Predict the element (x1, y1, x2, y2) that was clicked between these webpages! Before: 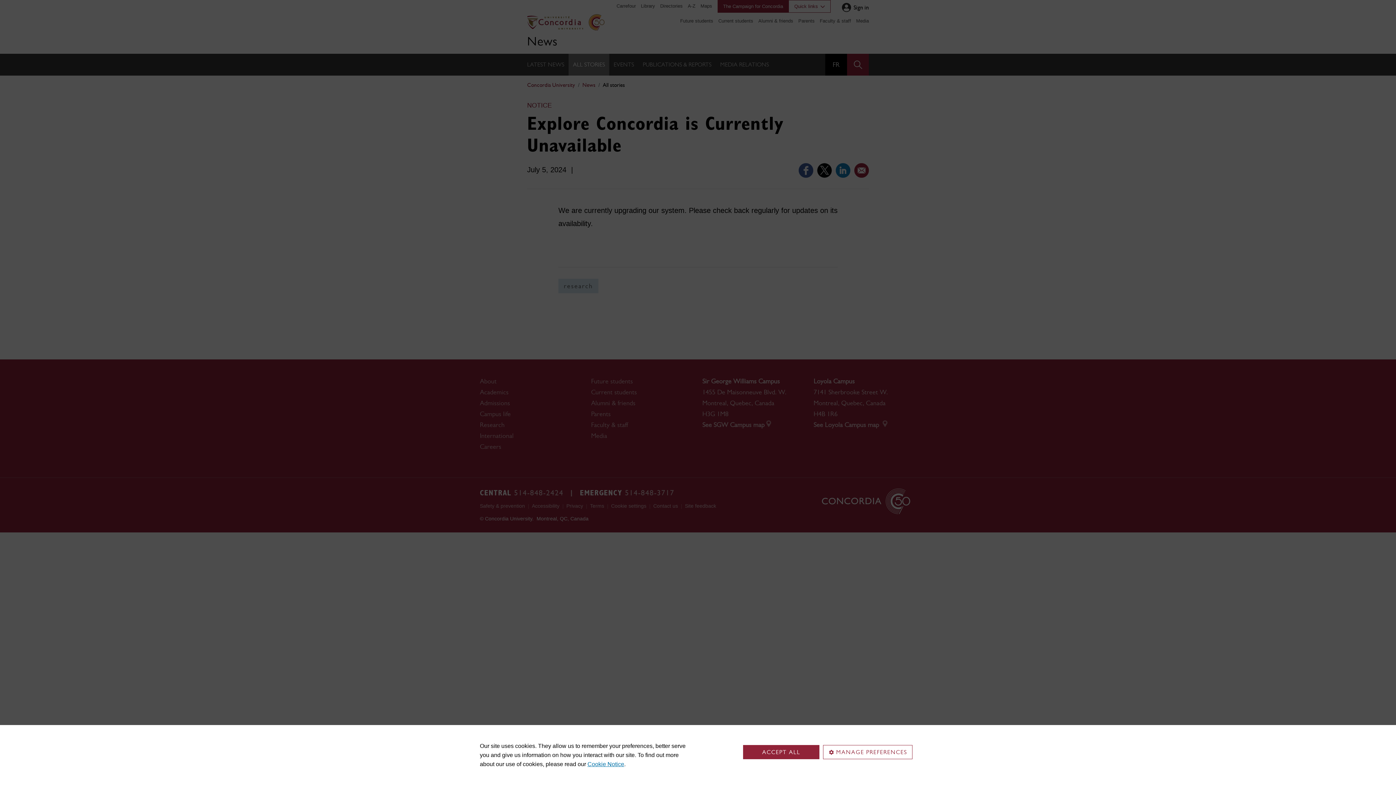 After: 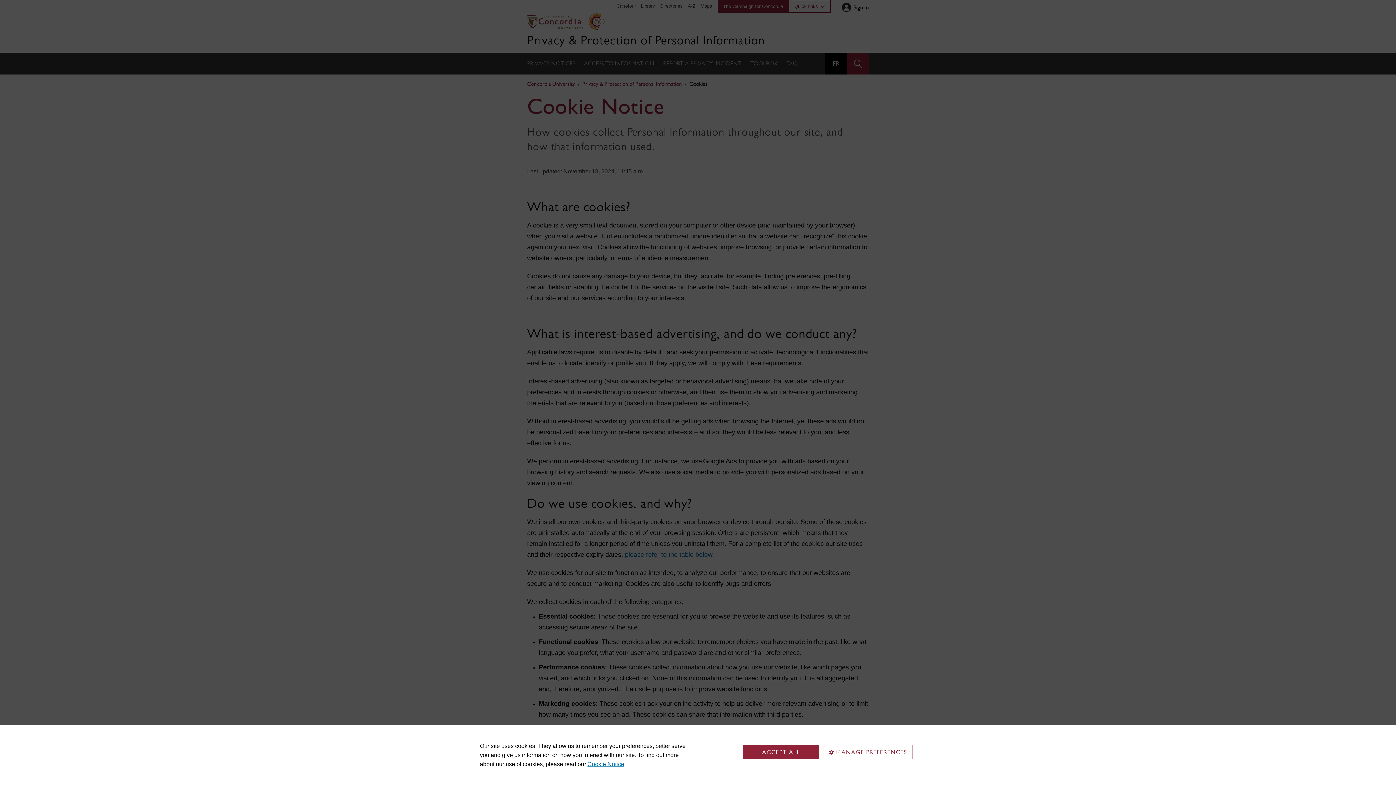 Action: bbox: (587, 761, 624, 767) label: Cookie Notice